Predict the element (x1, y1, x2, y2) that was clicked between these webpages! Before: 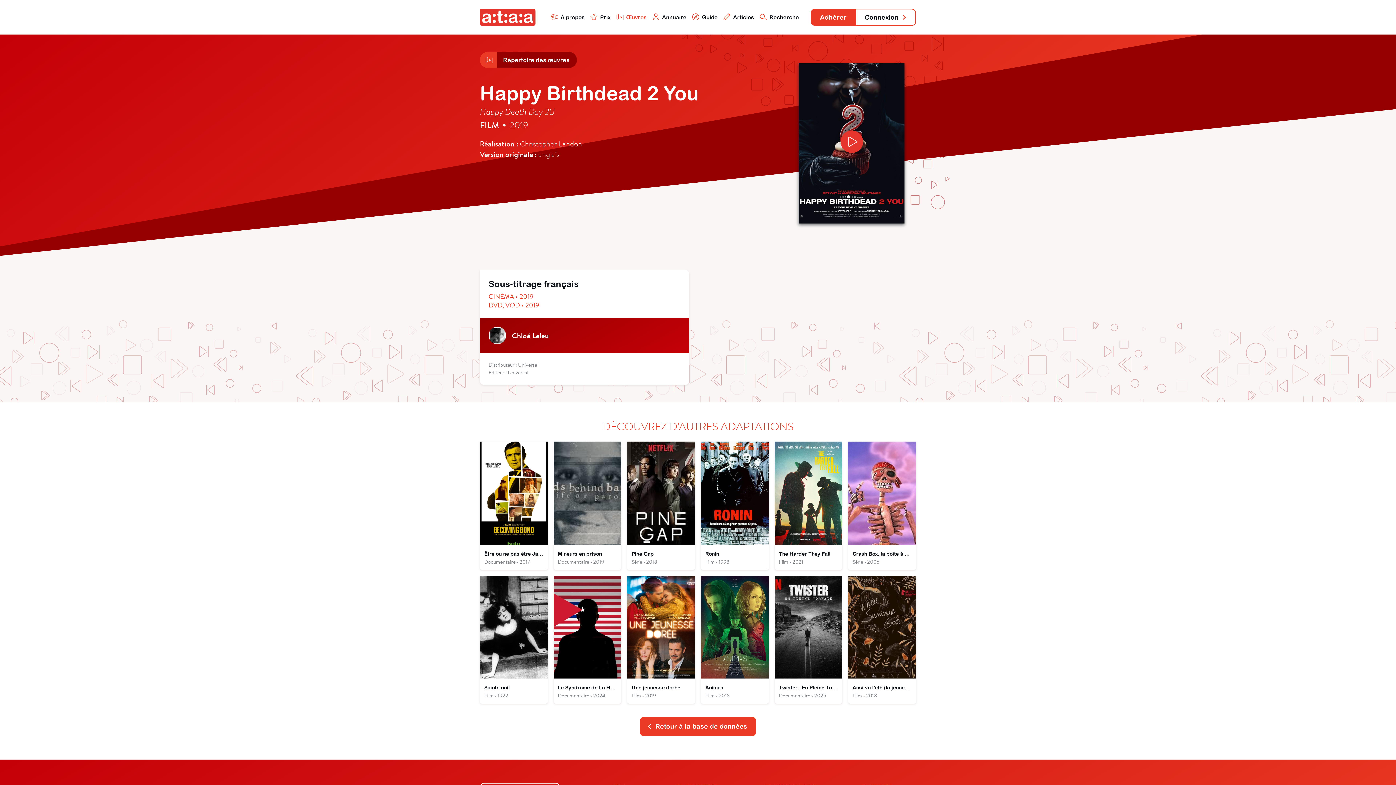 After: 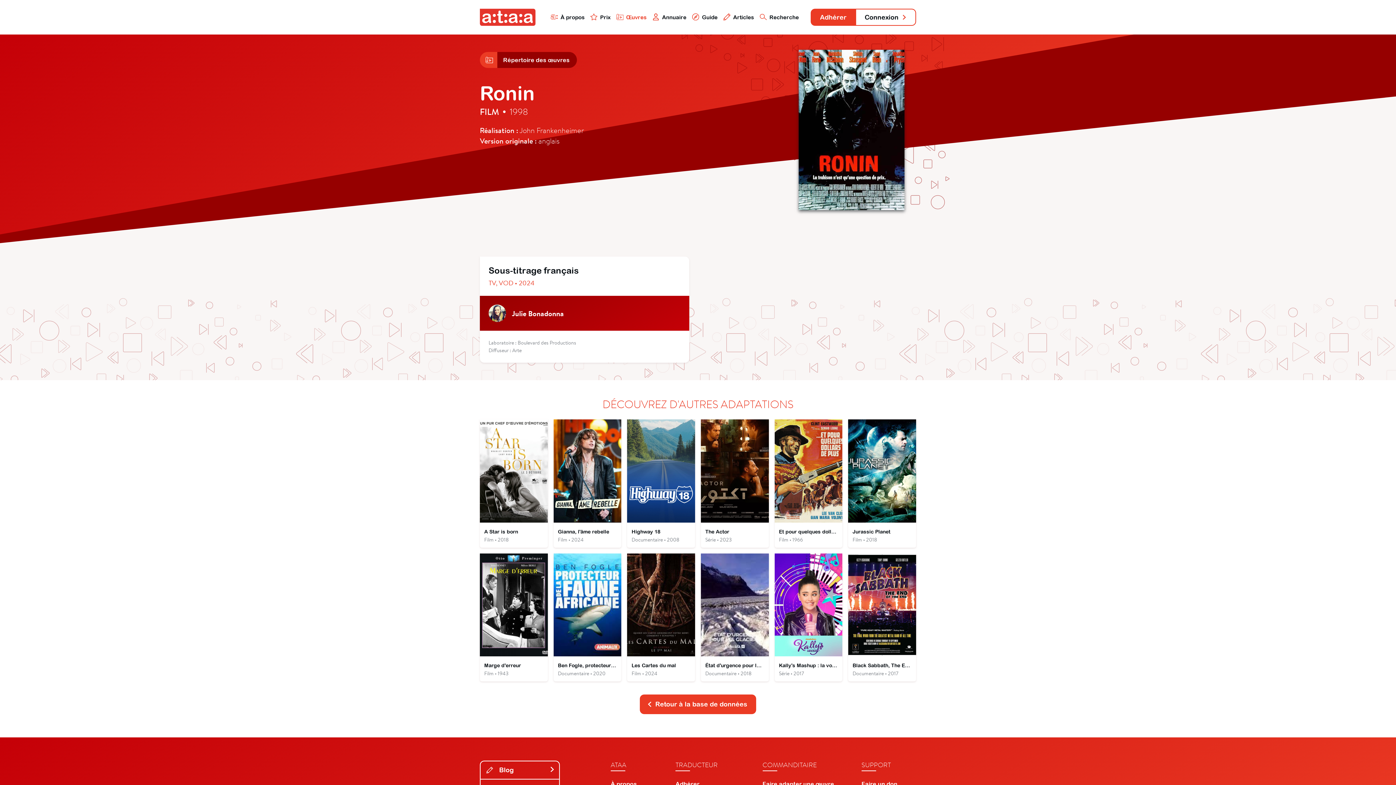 Action: bbox: (701, 441, 768, 570) label: Ronin
Film • 1998